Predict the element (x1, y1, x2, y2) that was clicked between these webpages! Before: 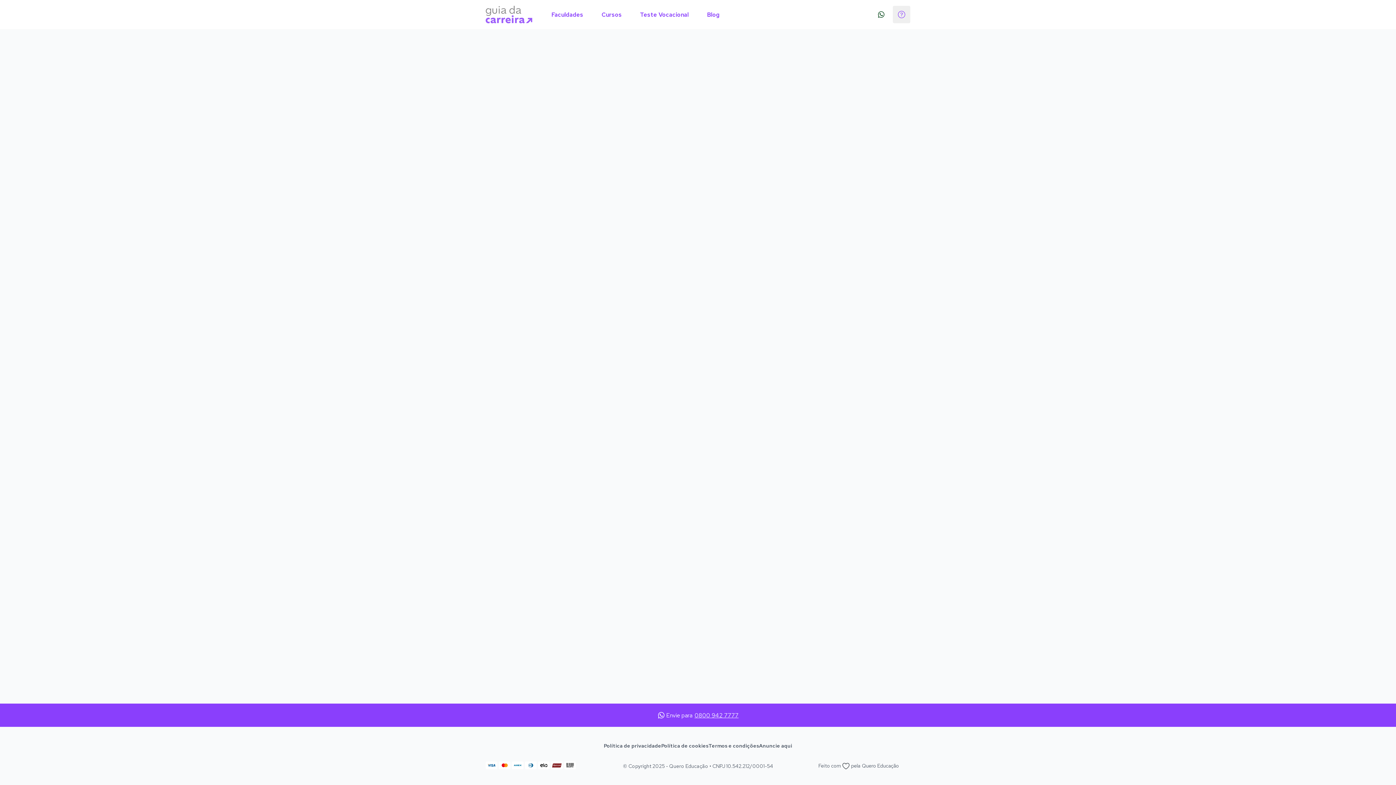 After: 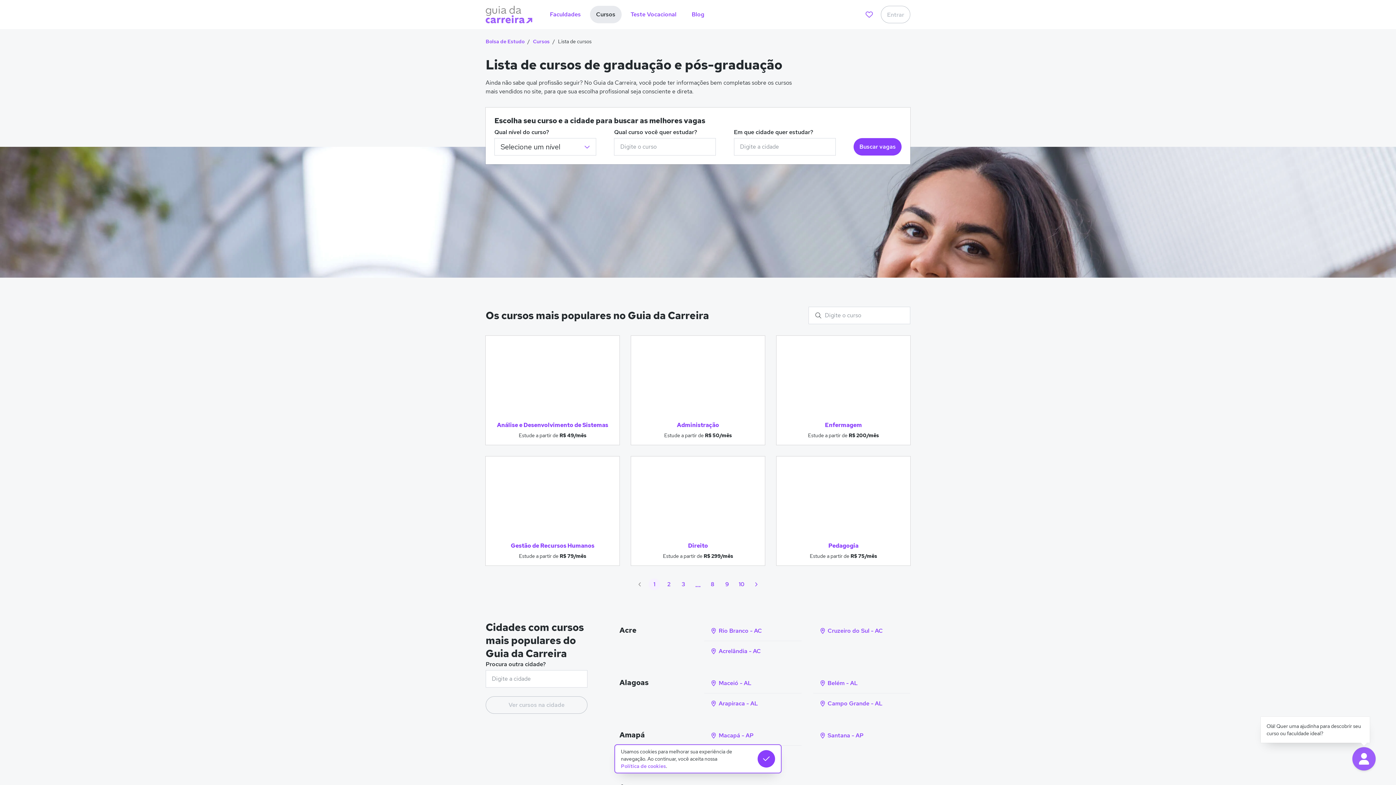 Action: bbox: (594, 5, 629, 23) label: Cursos